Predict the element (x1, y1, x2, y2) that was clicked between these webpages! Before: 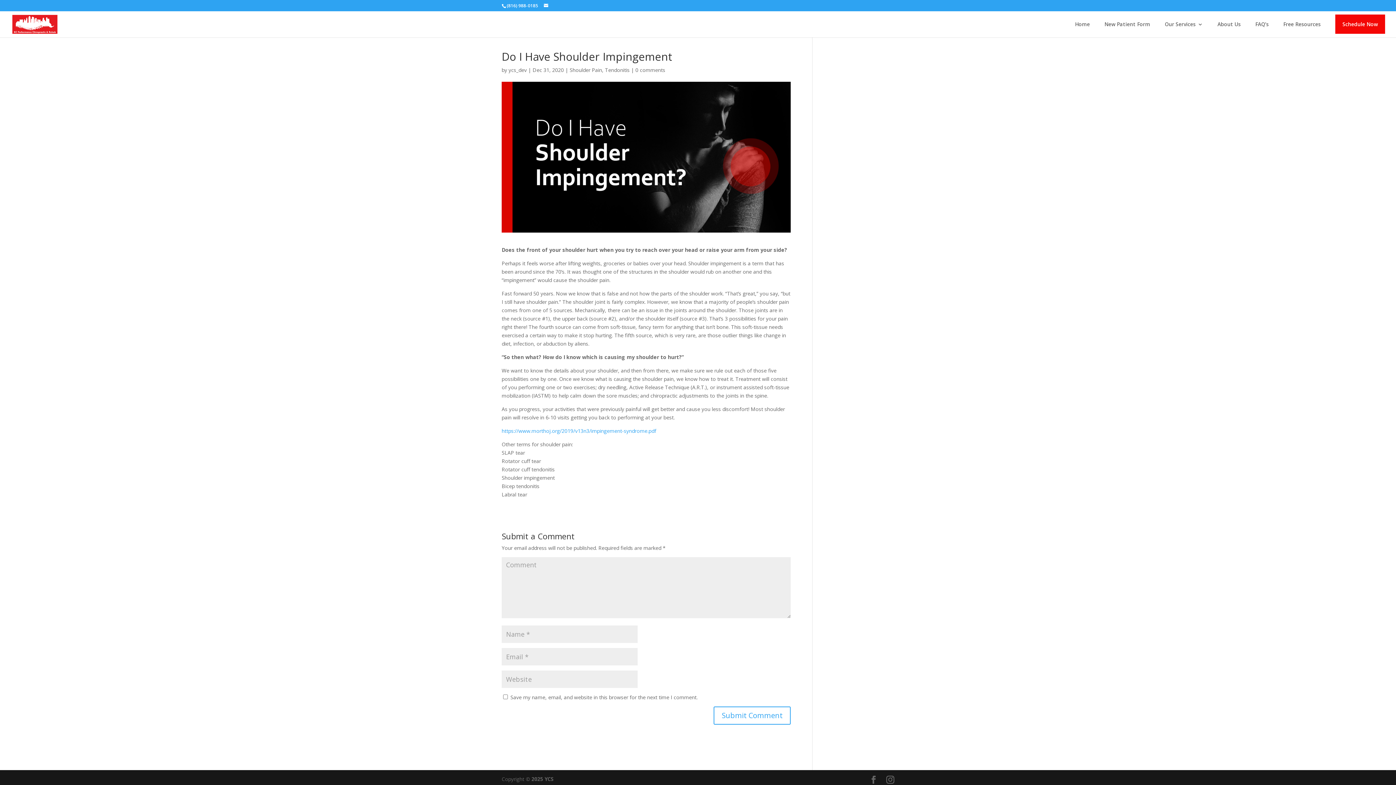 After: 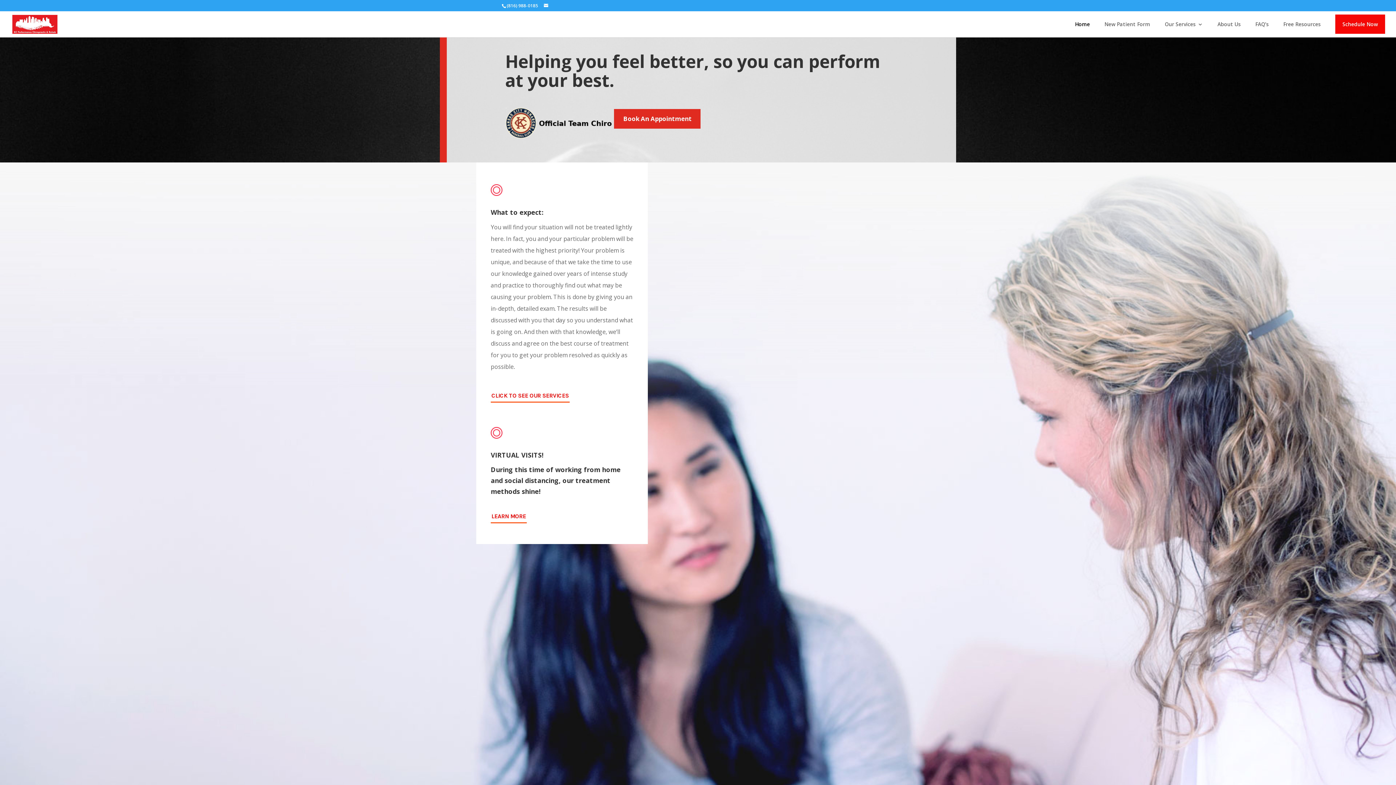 Action: label: Home bbox: (1075, 21, 1090, 33)